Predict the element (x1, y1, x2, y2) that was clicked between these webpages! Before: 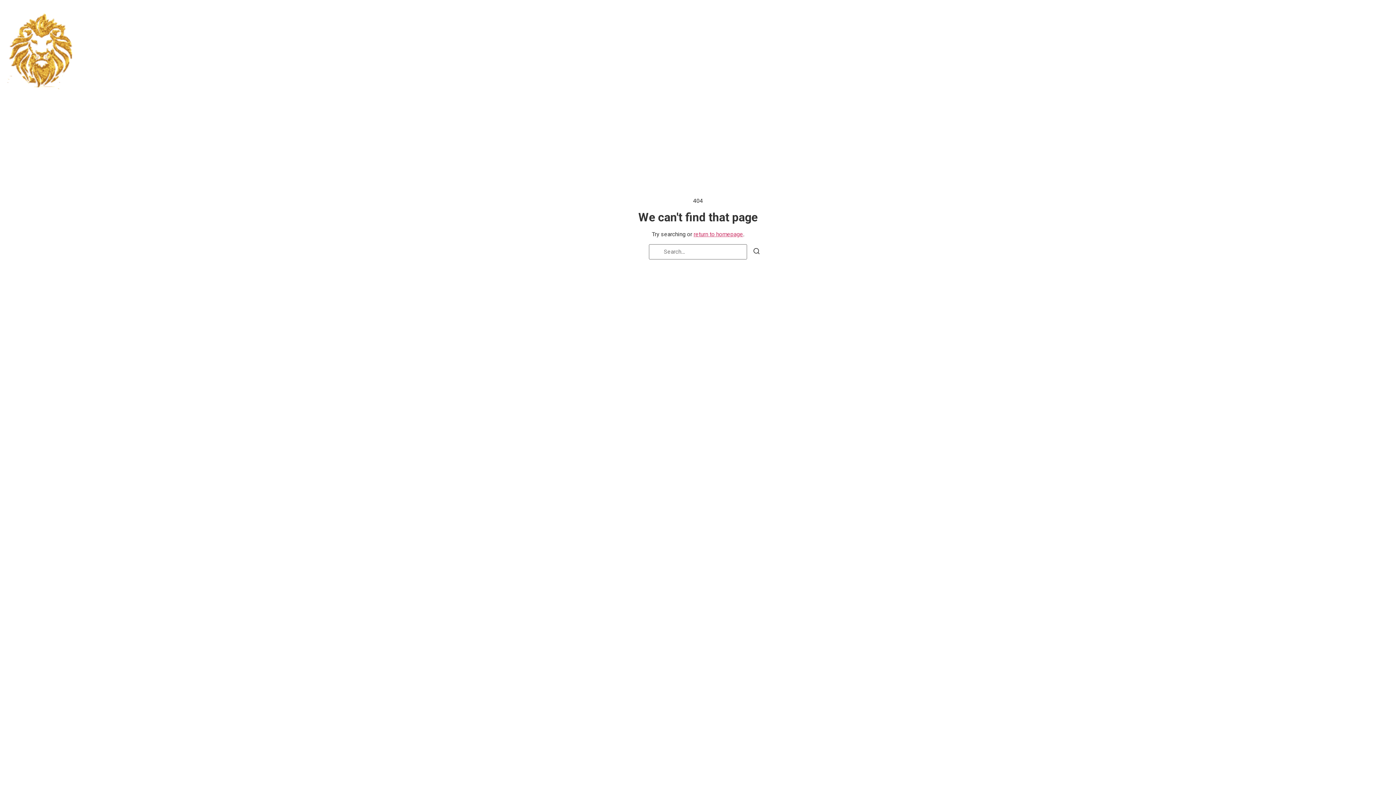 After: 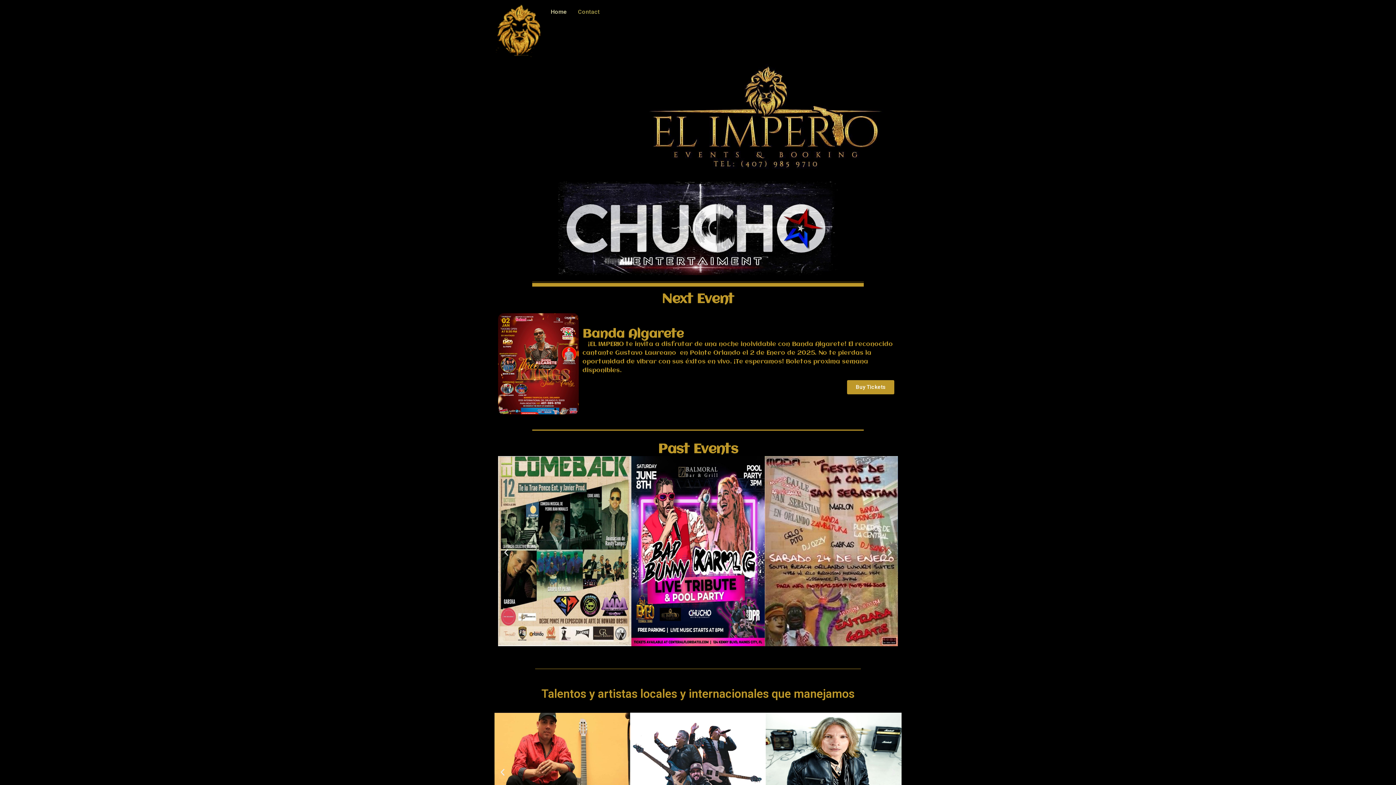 Action: label: return to homepage bbox: (693, 231, 743, 237)